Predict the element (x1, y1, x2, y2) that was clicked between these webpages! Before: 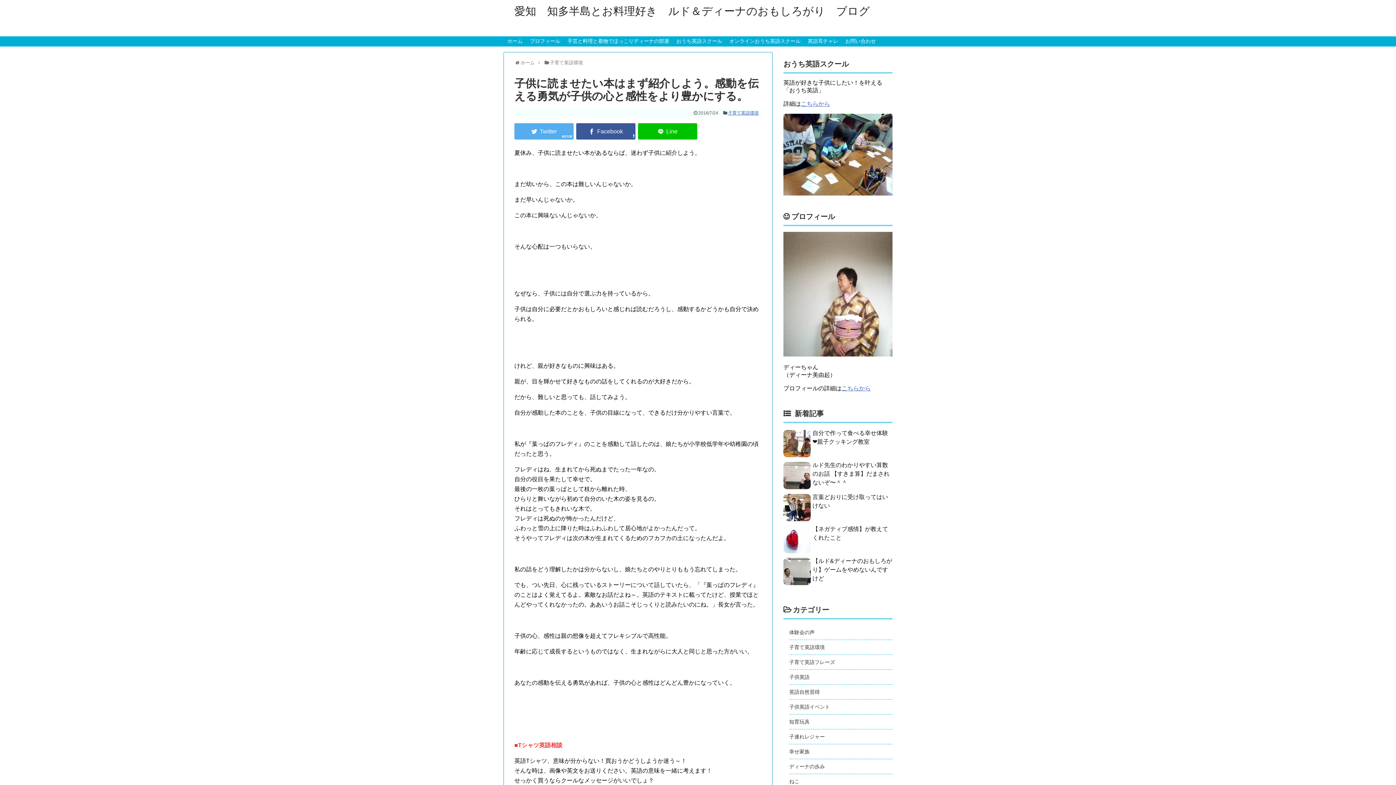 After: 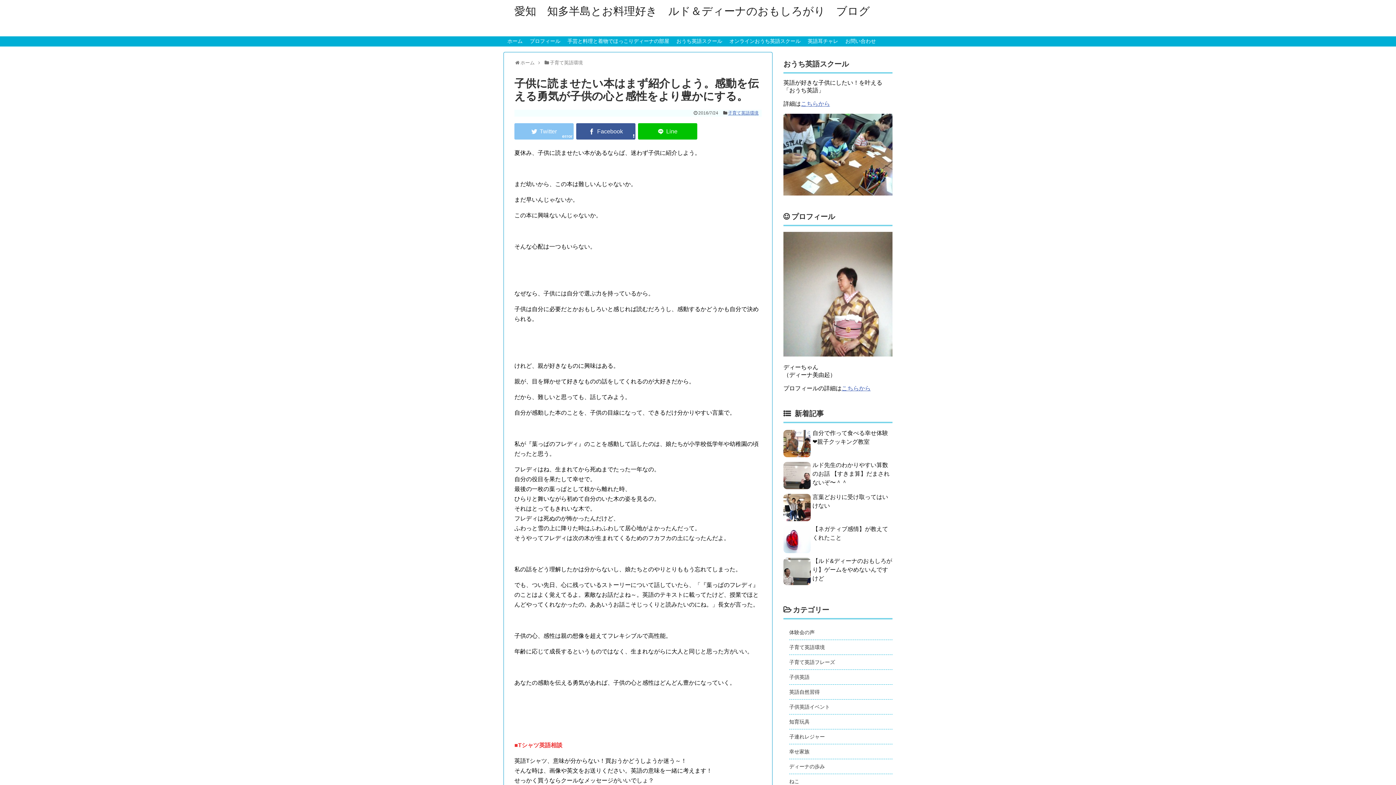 Action: bbox: (514, 123, 573, 139) label: error